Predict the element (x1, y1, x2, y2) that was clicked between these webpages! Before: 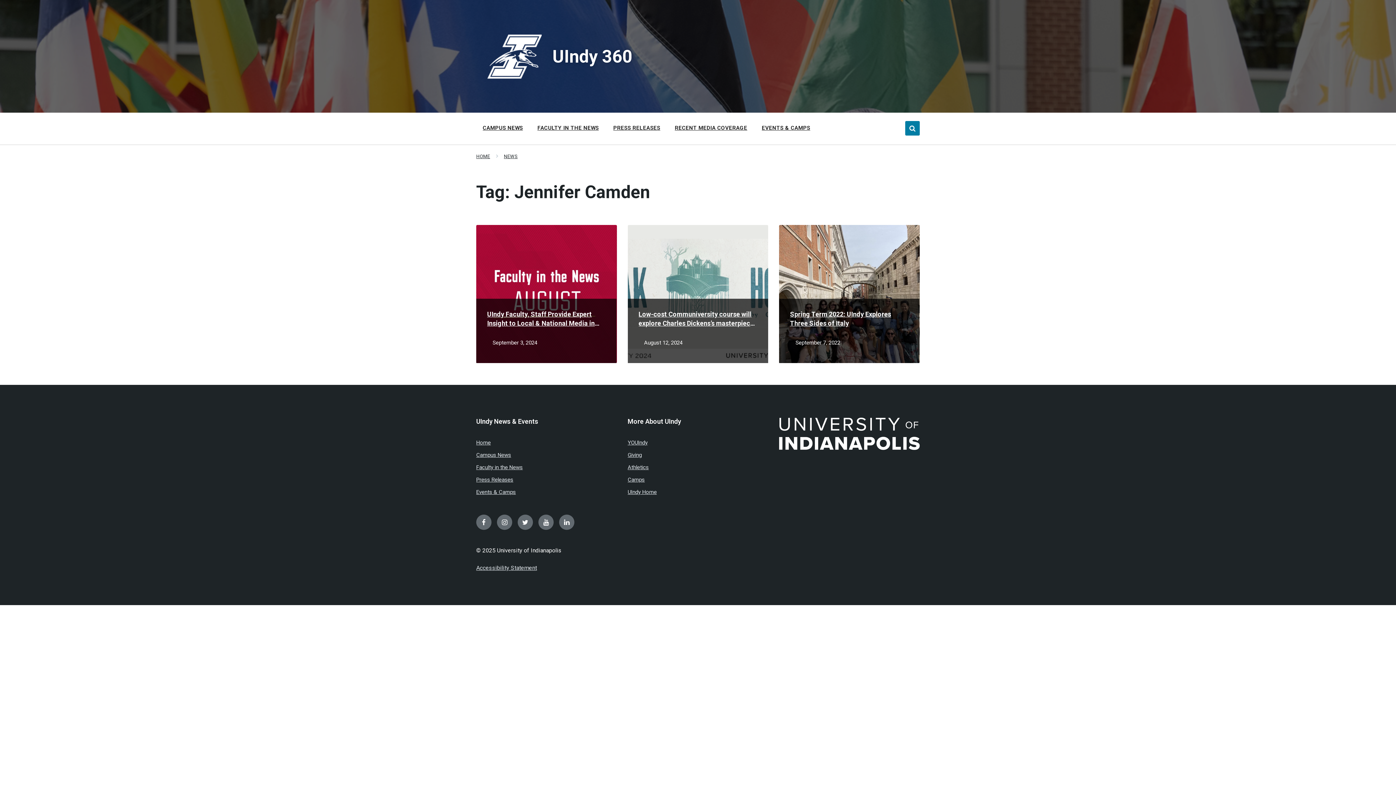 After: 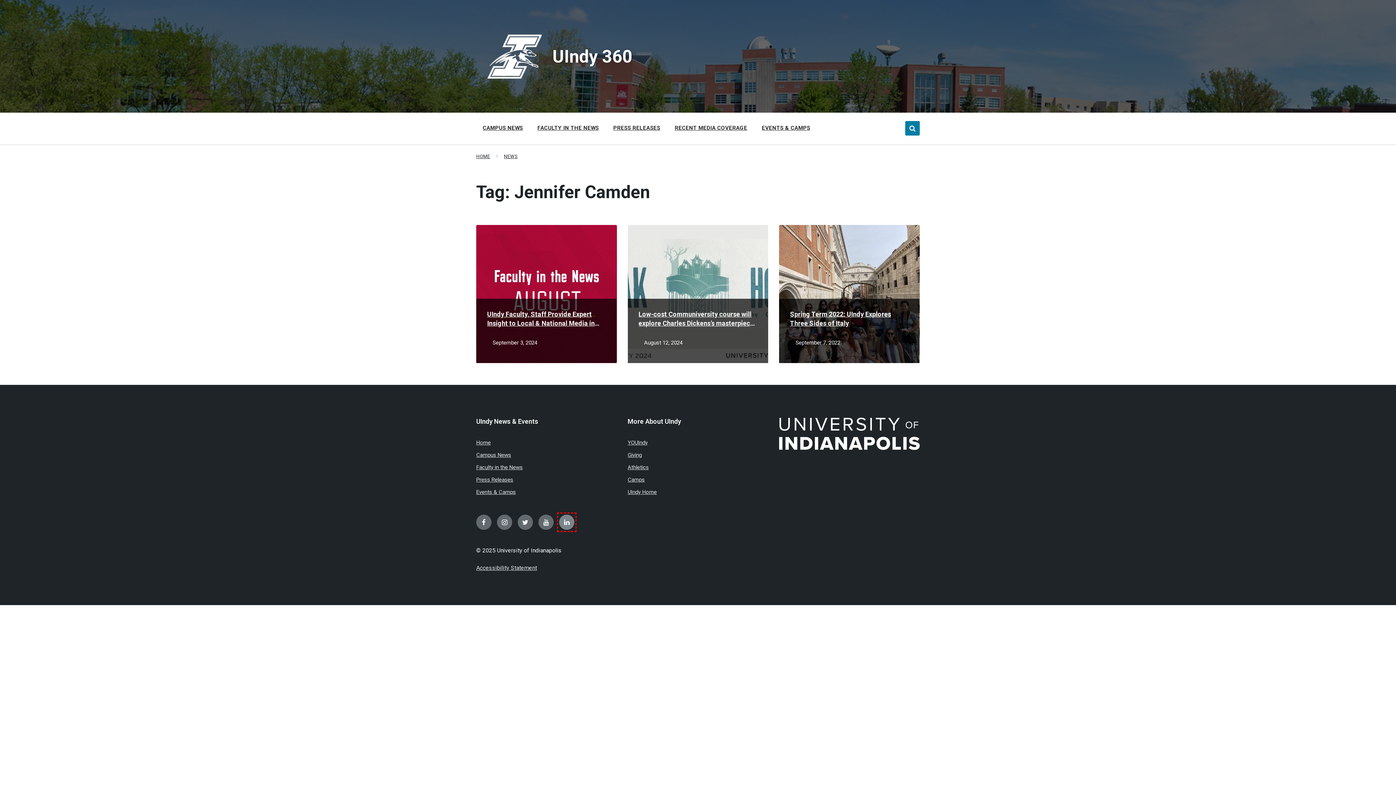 Action: bbox: (559, 514, 574, 530) label: LinkedIn